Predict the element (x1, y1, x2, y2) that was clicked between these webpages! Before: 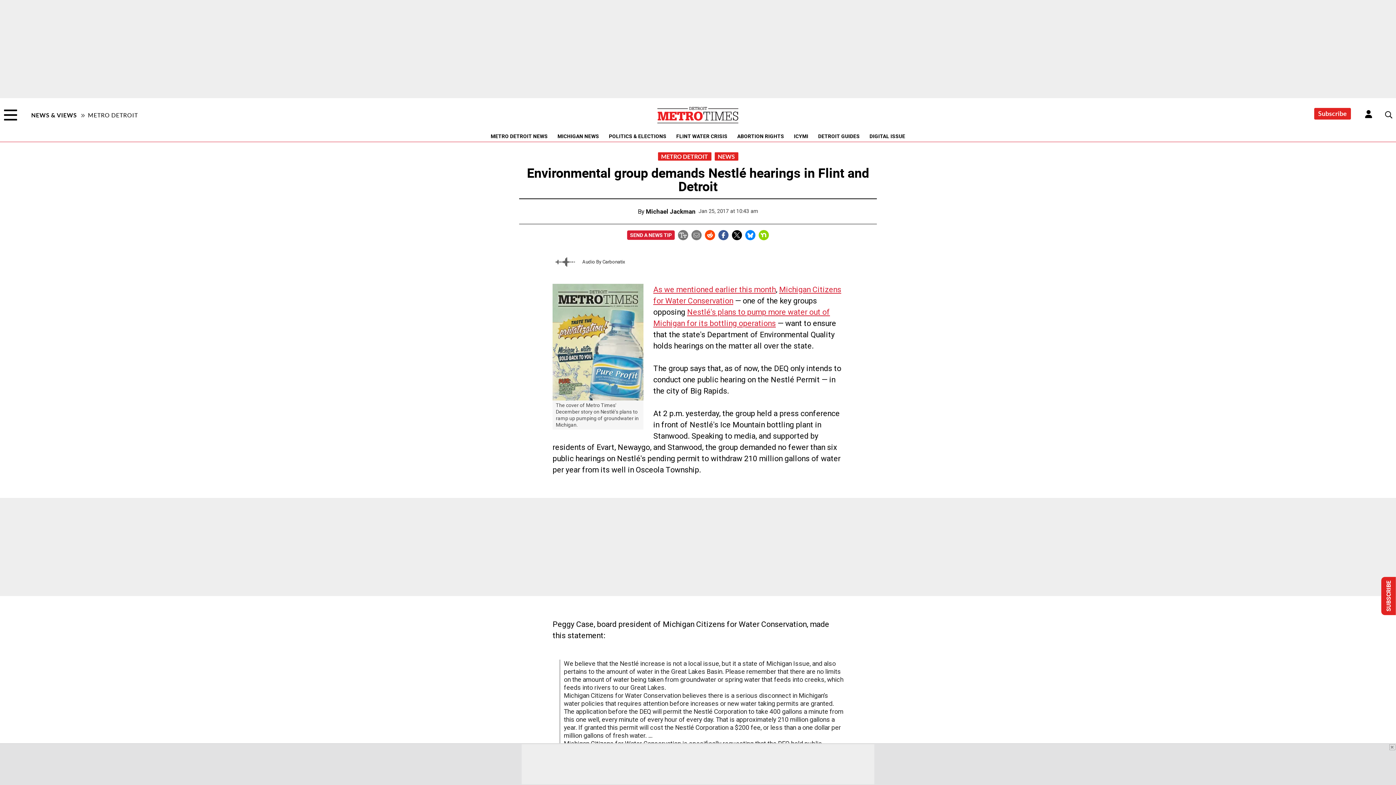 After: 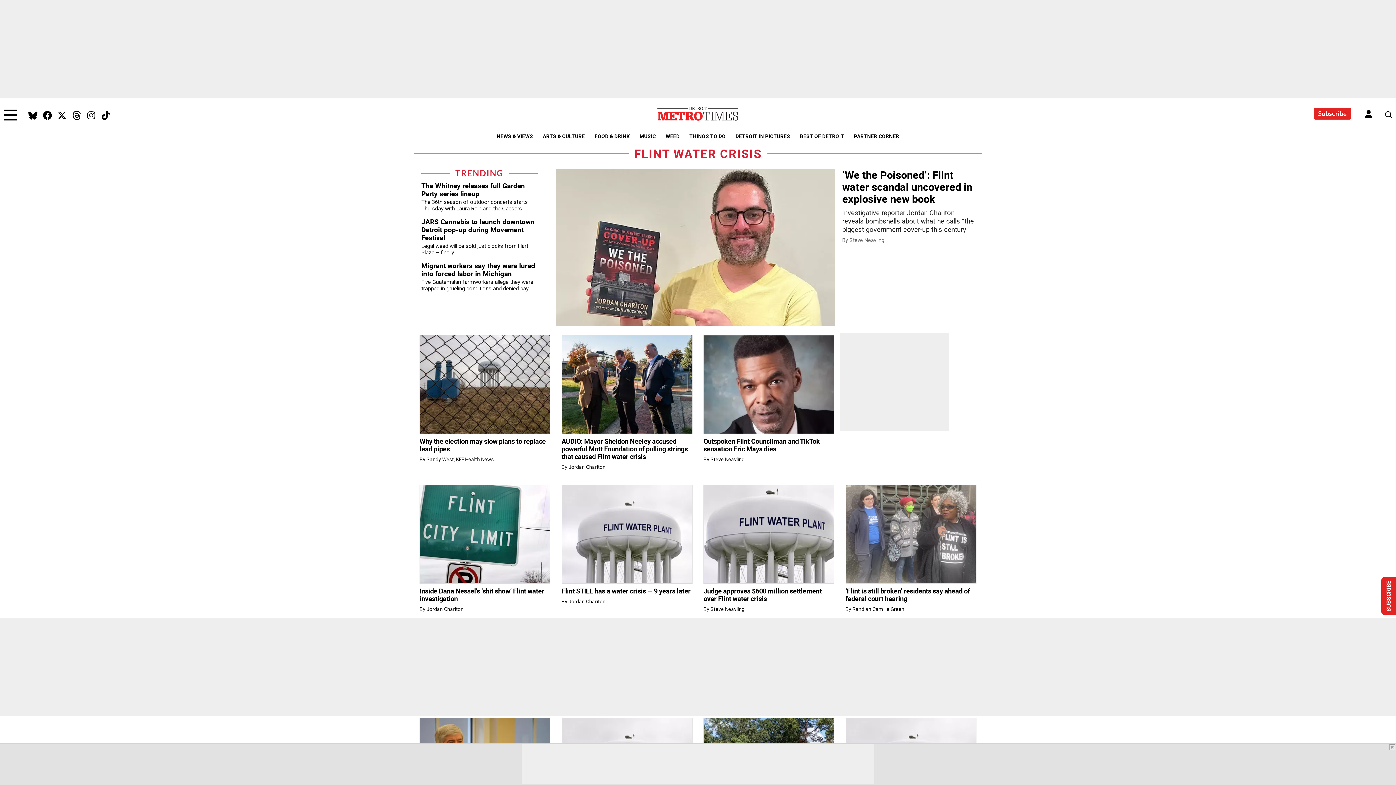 Action: label: FLINT WATER CRISIS bbox: (673, 132, 730, 140)